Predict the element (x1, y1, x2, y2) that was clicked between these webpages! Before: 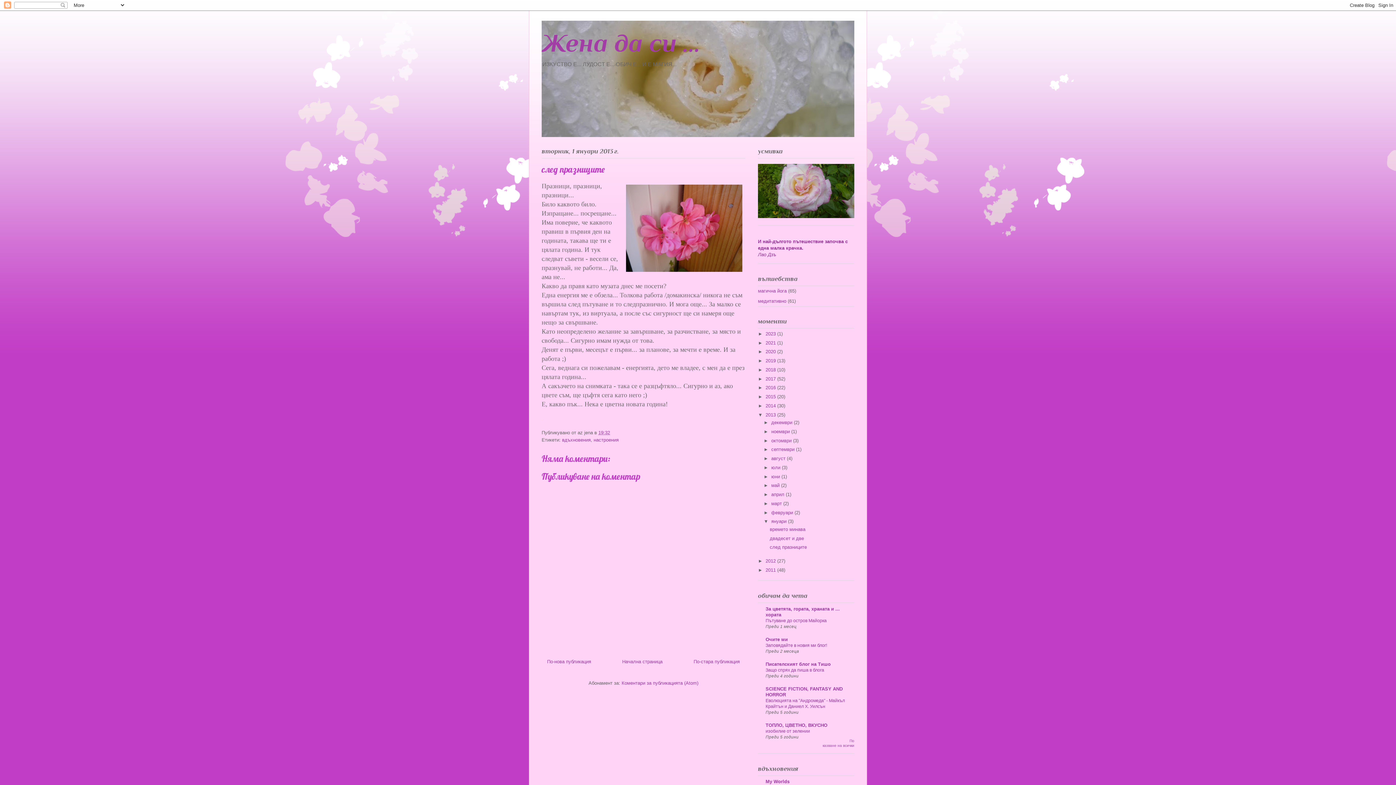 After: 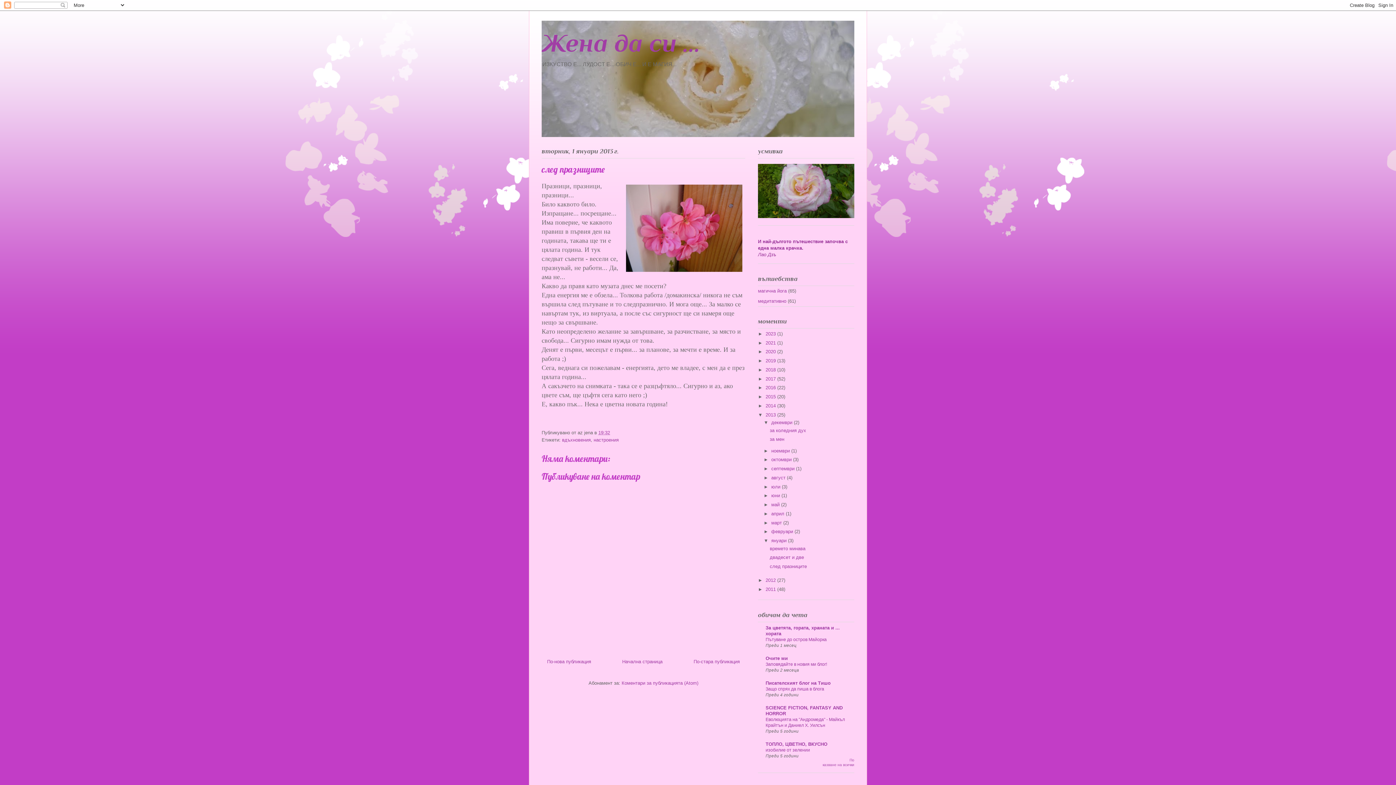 Action: label: ►   bbox: (763, 420, 771, 425)